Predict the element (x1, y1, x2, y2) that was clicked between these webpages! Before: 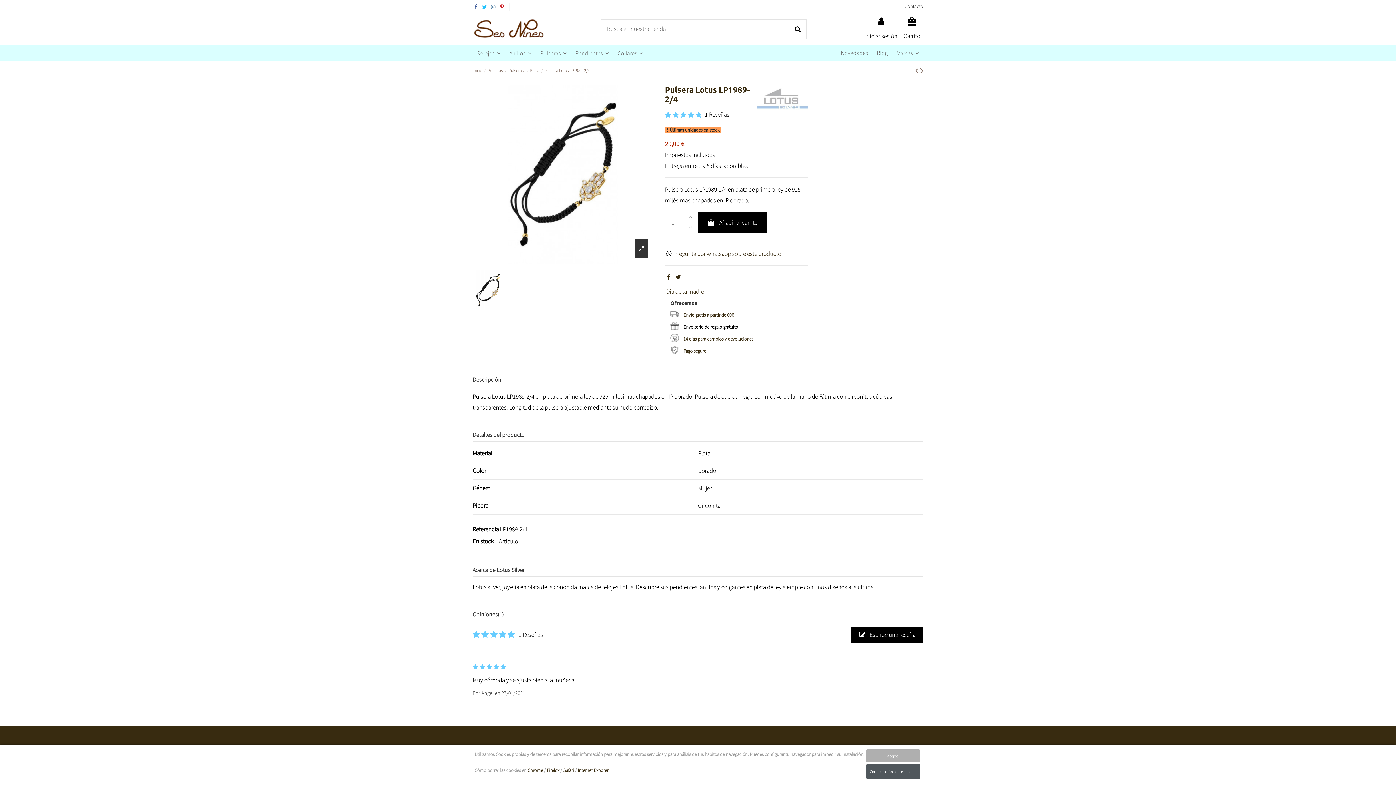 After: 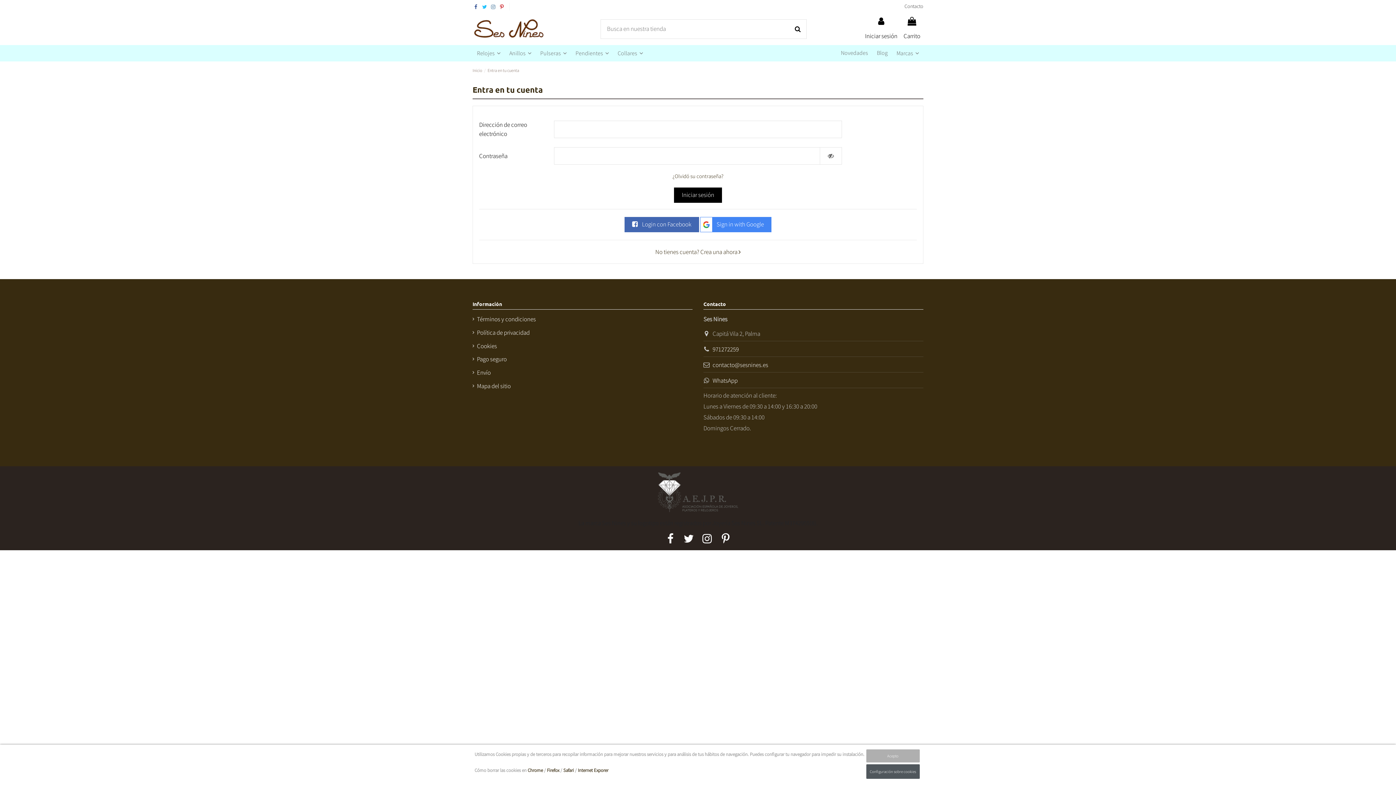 Action: label: Iniciar sesión bbox: (865, 16, 897, 41)